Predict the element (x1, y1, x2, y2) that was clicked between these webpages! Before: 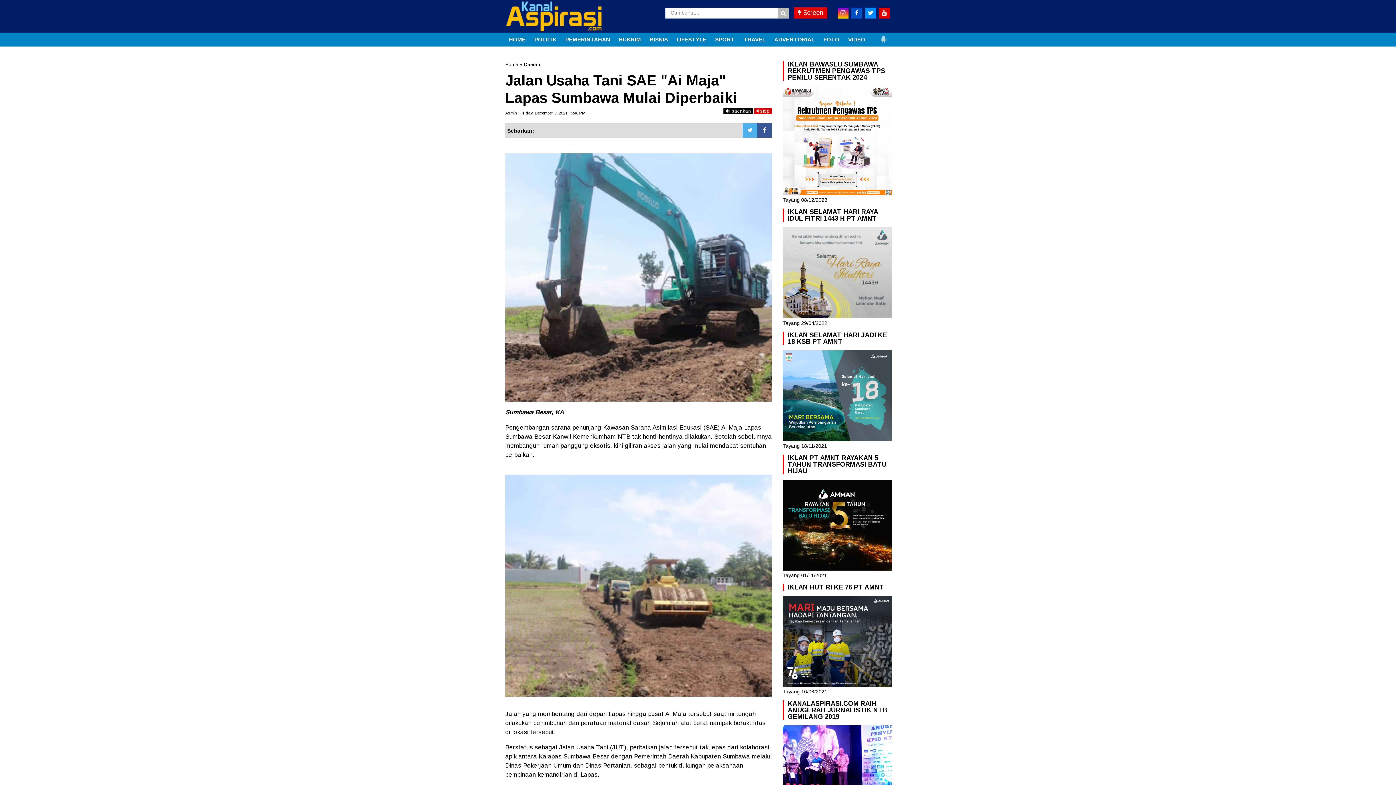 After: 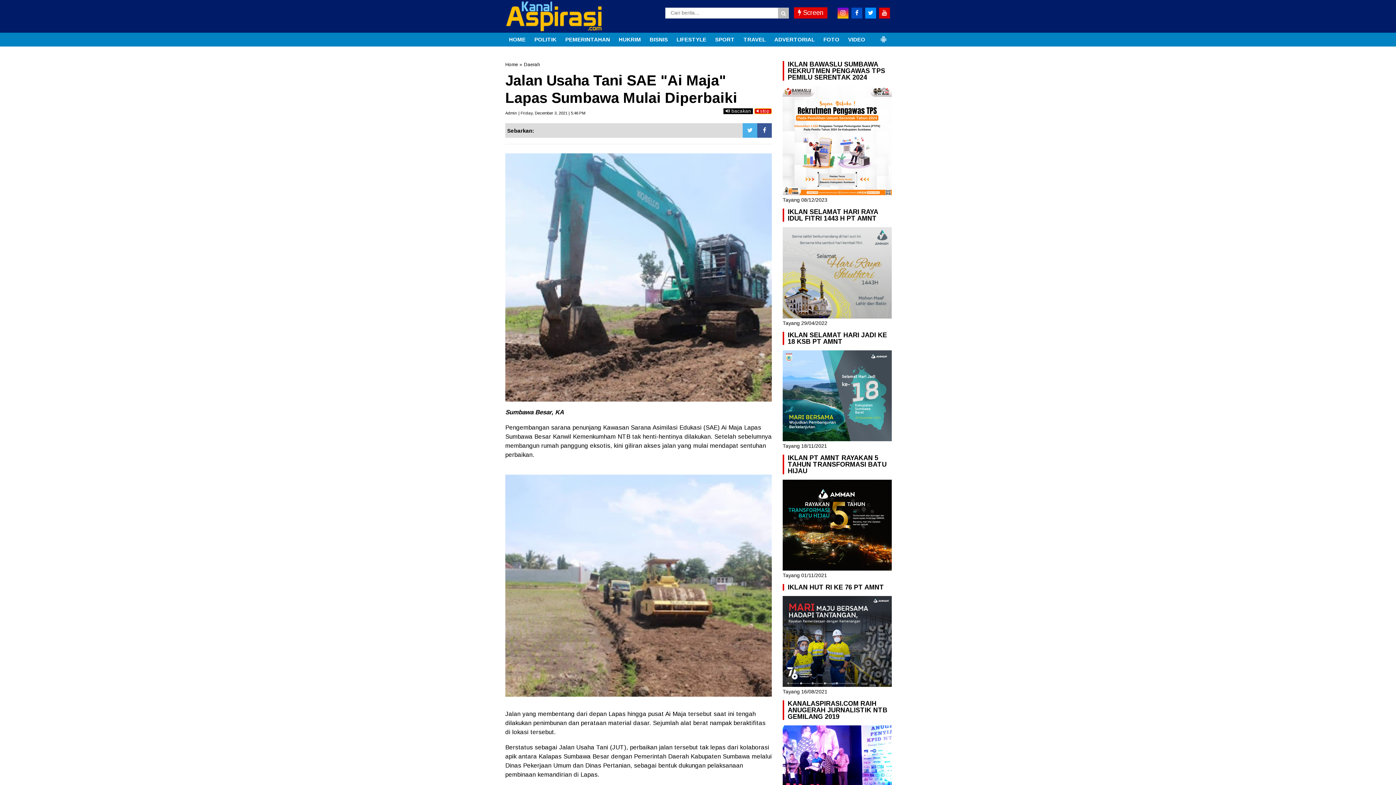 Action: label:  stop bbox: (754, 108, 772, 114)